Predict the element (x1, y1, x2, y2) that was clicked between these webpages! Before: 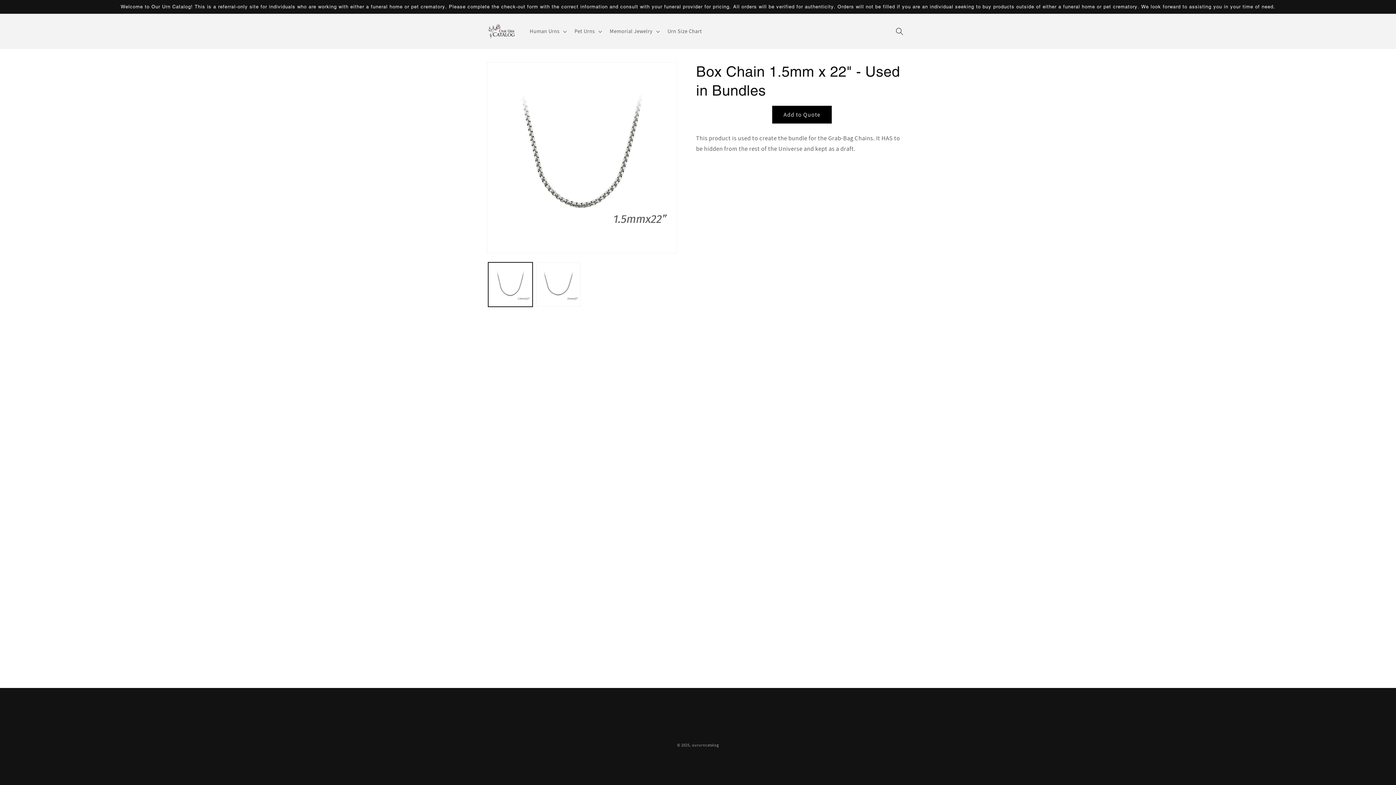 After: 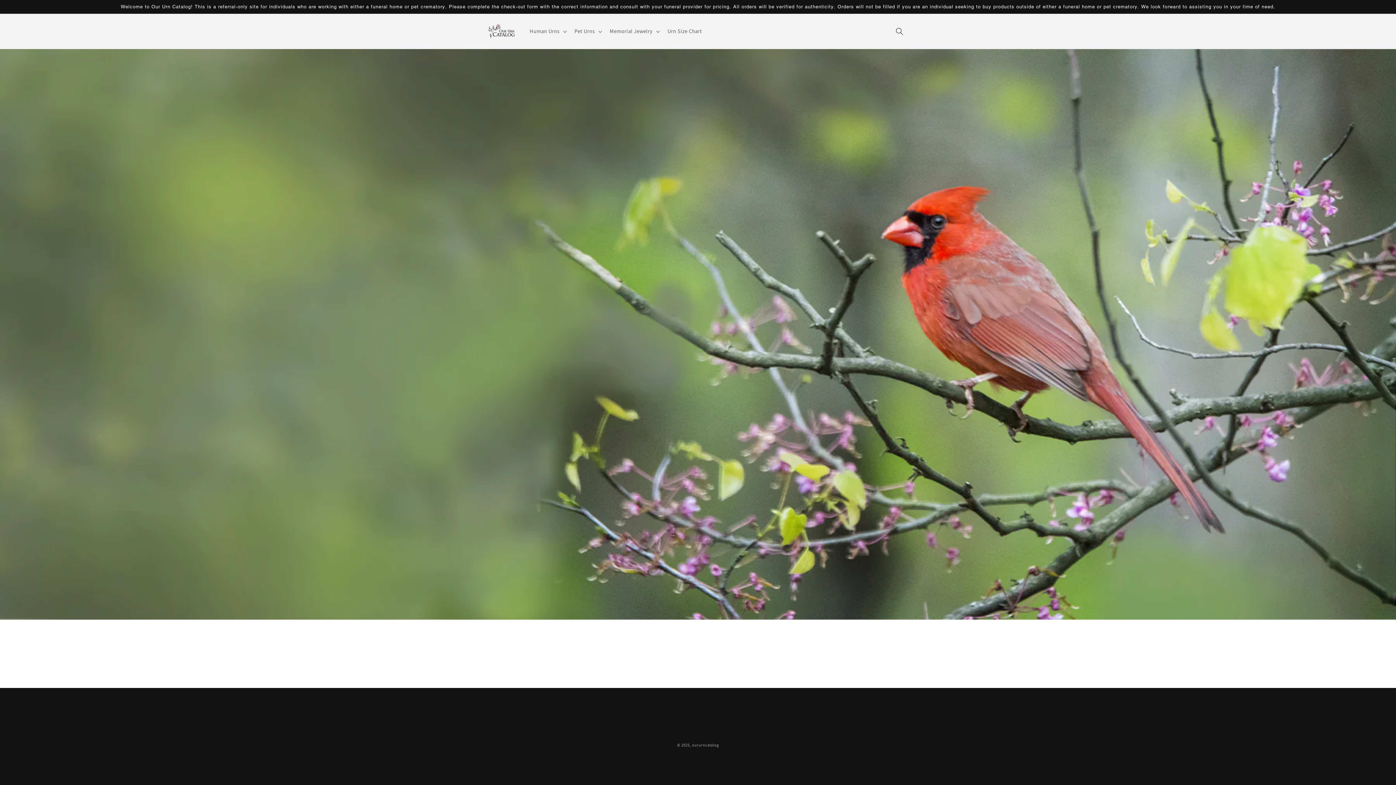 Action: label: oururncatalog bbox: (692, 742, 718, 748)